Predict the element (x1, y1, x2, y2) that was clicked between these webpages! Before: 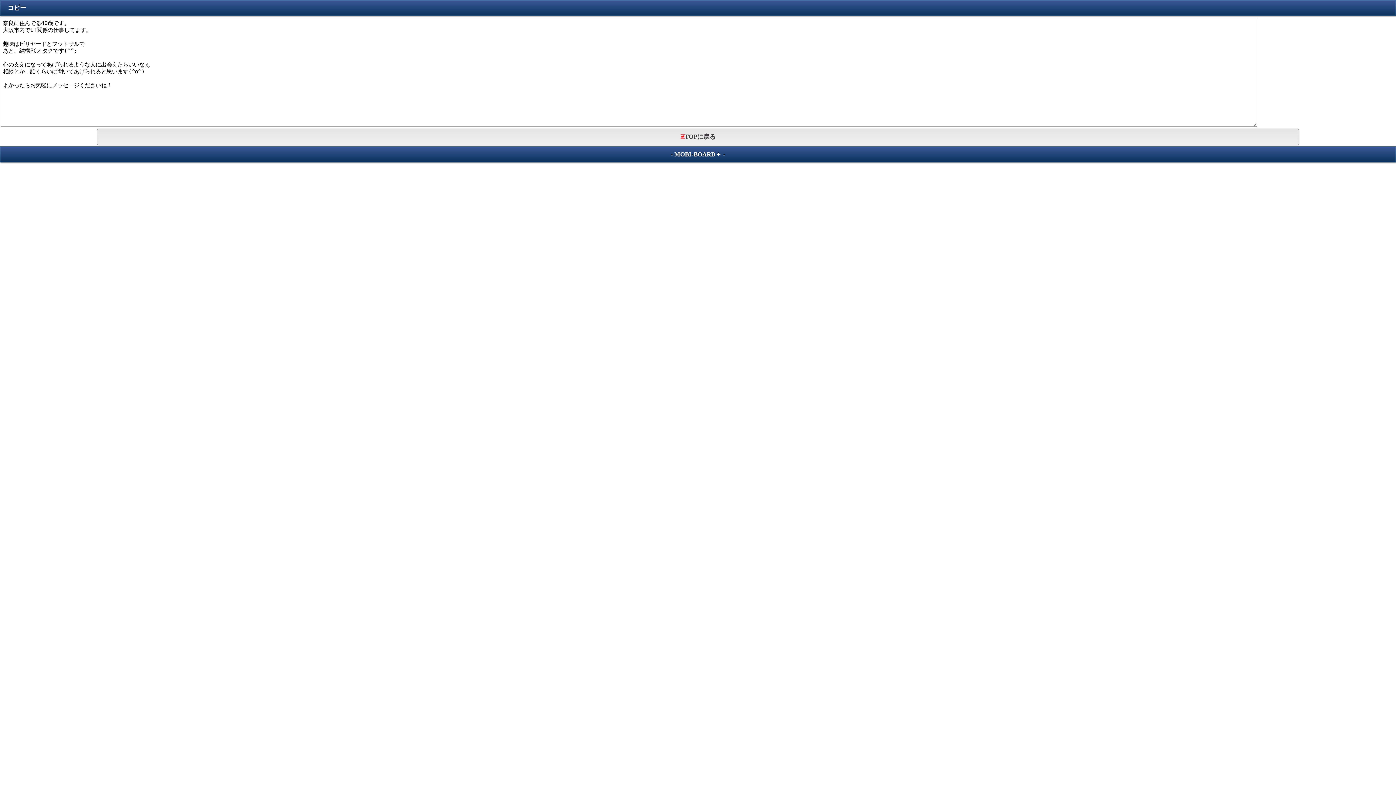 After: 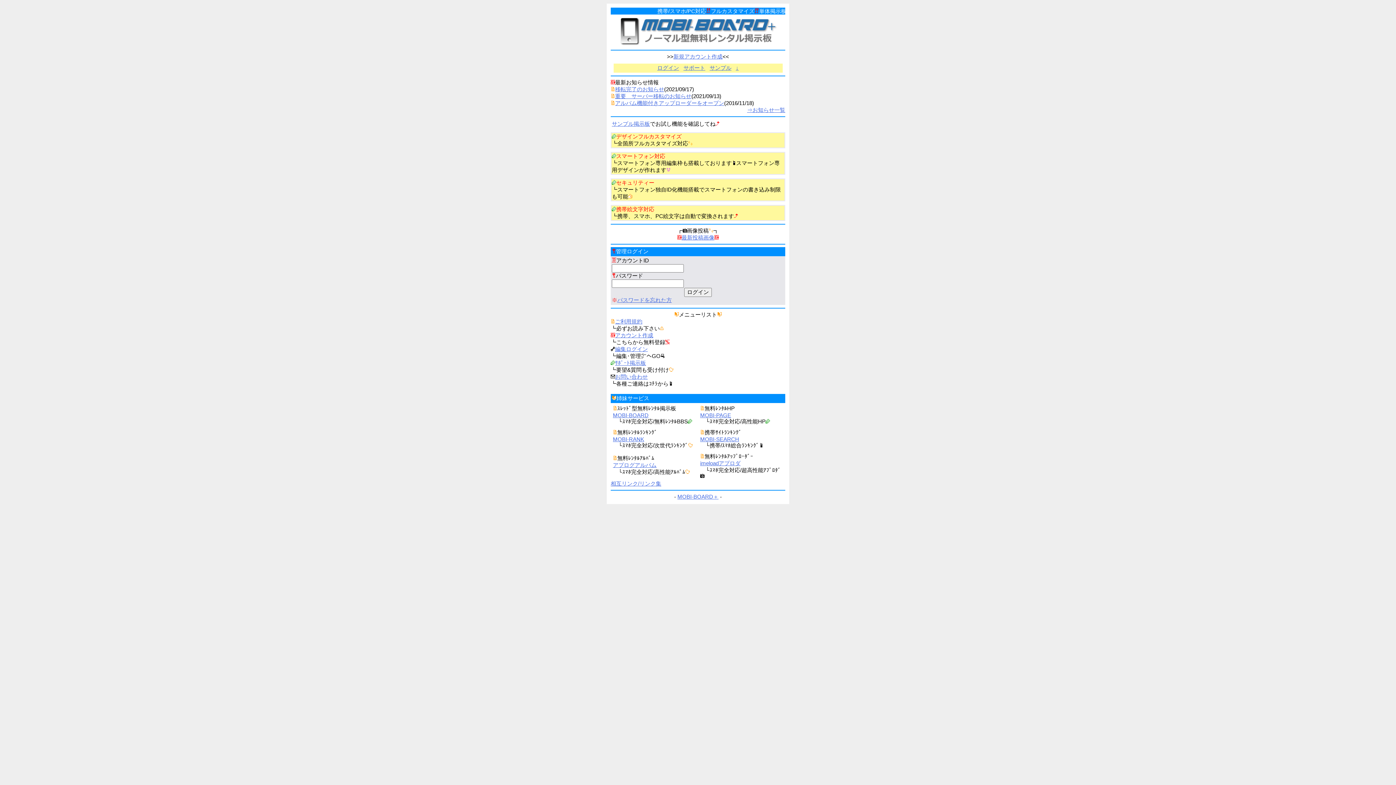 Action: label: MOBI-BOARD＋ bbox: (674, 150, 721, 157)